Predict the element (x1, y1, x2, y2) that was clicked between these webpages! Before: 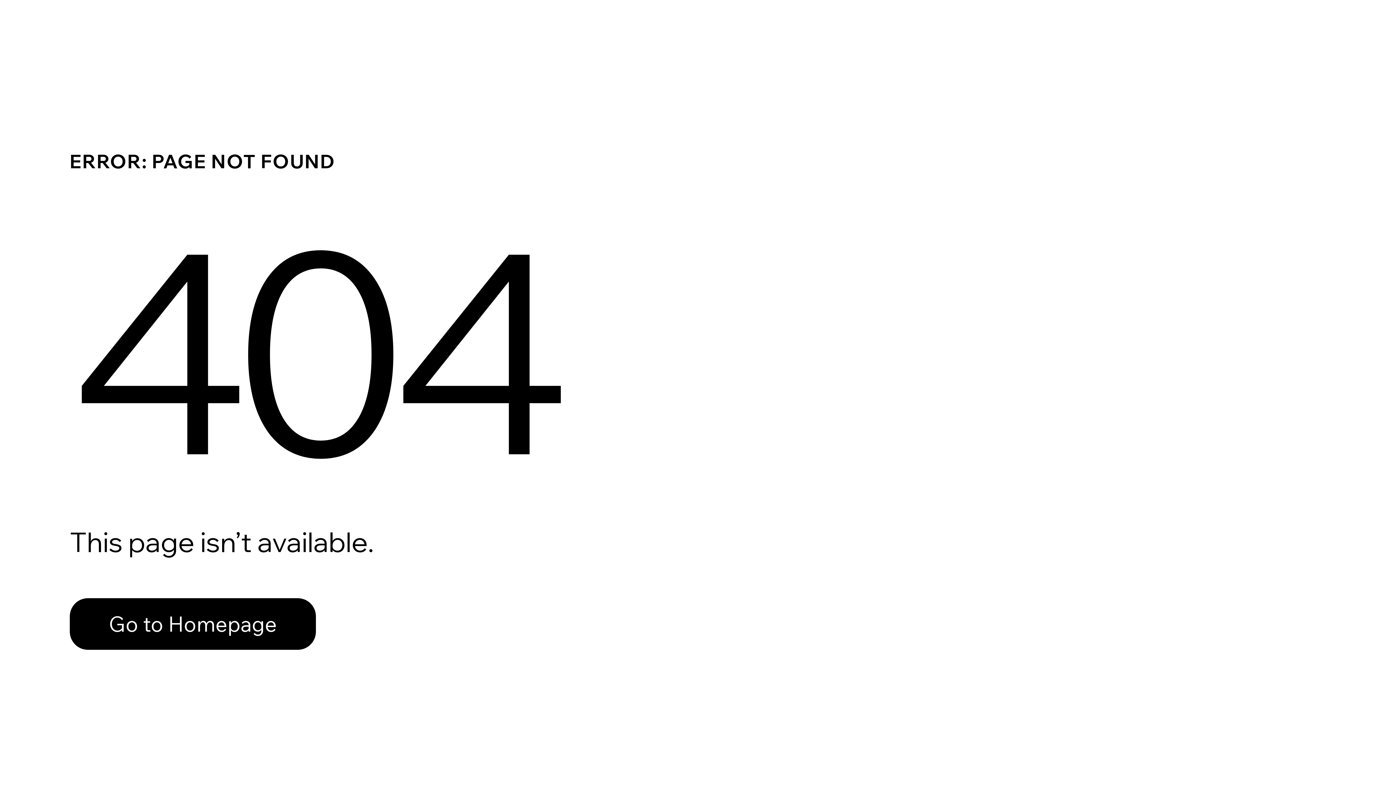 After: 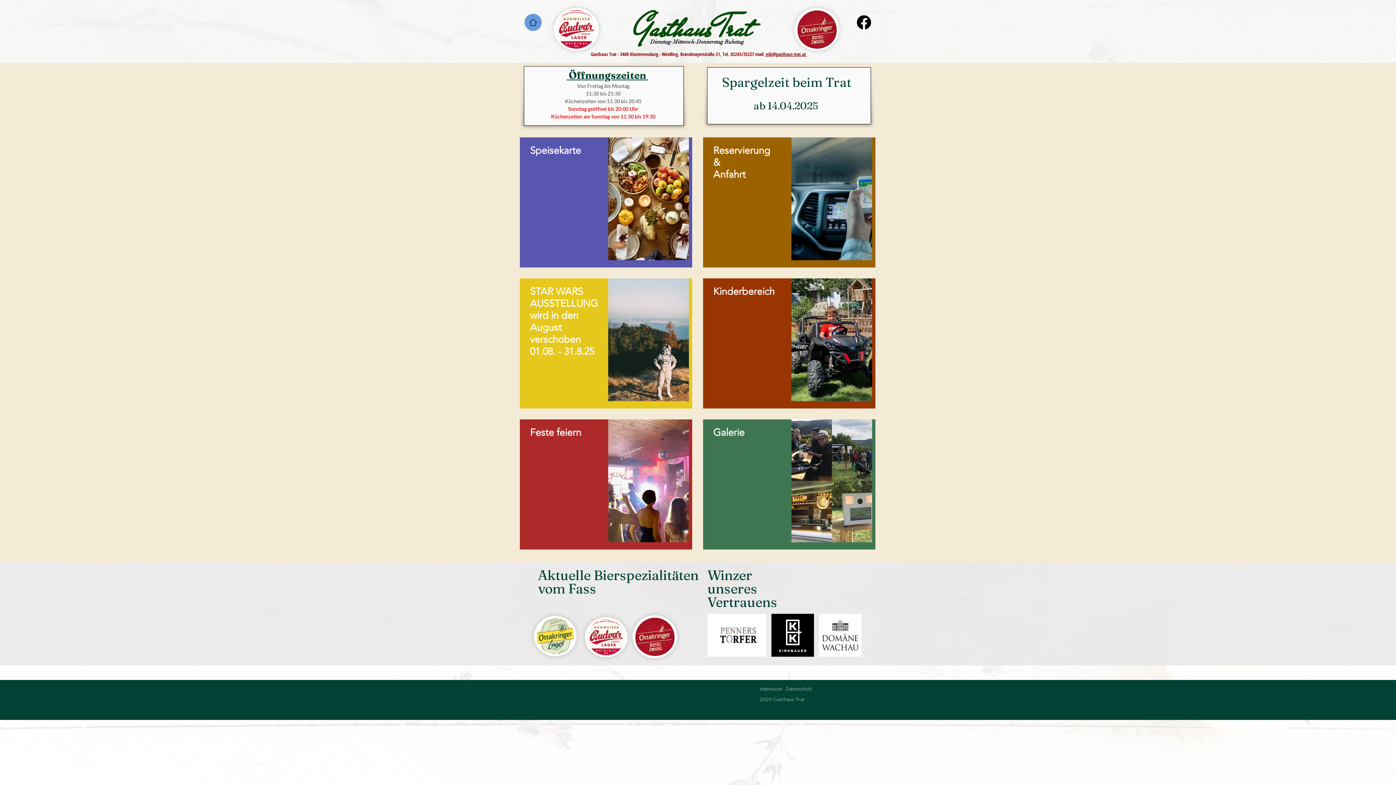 Action: bbox: (69, 582, 768, 659) label: Go to Homepage